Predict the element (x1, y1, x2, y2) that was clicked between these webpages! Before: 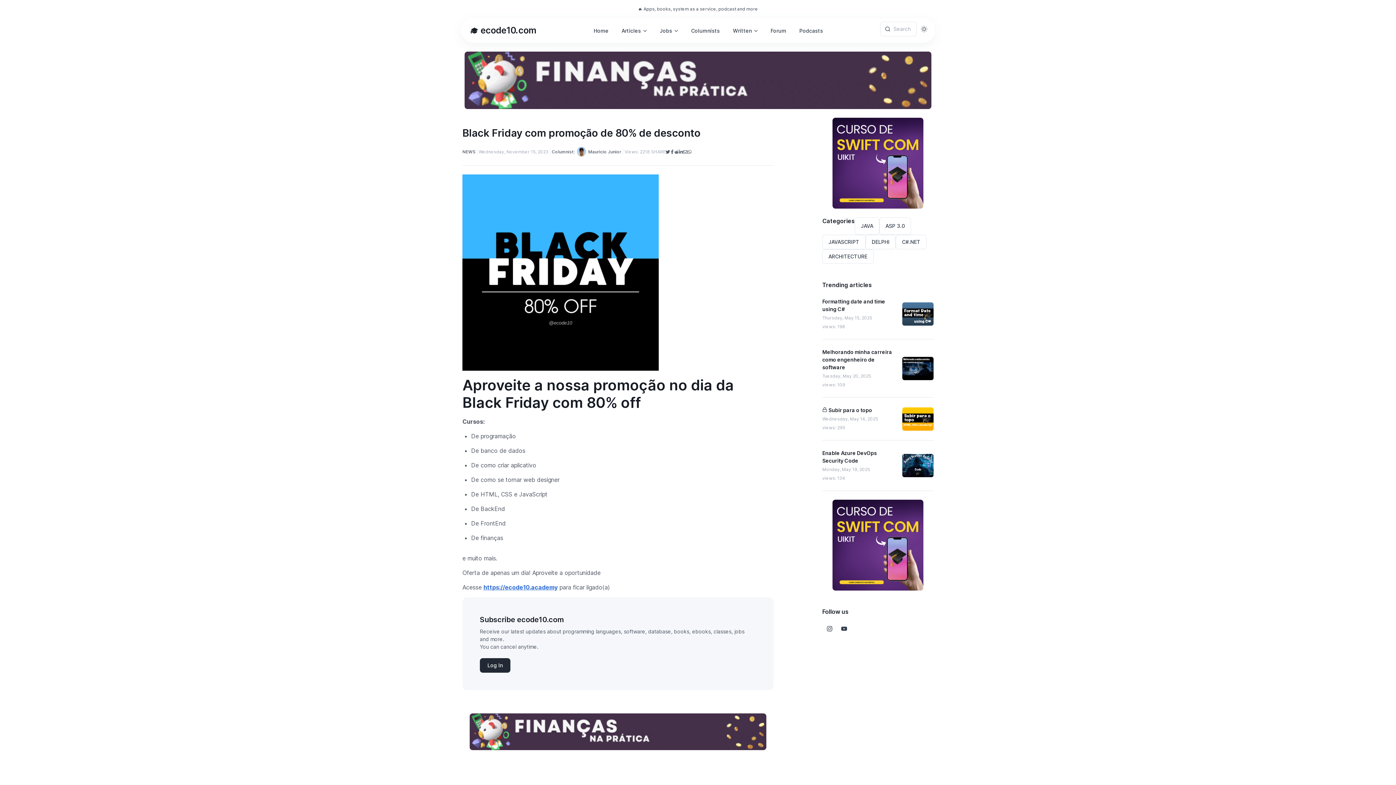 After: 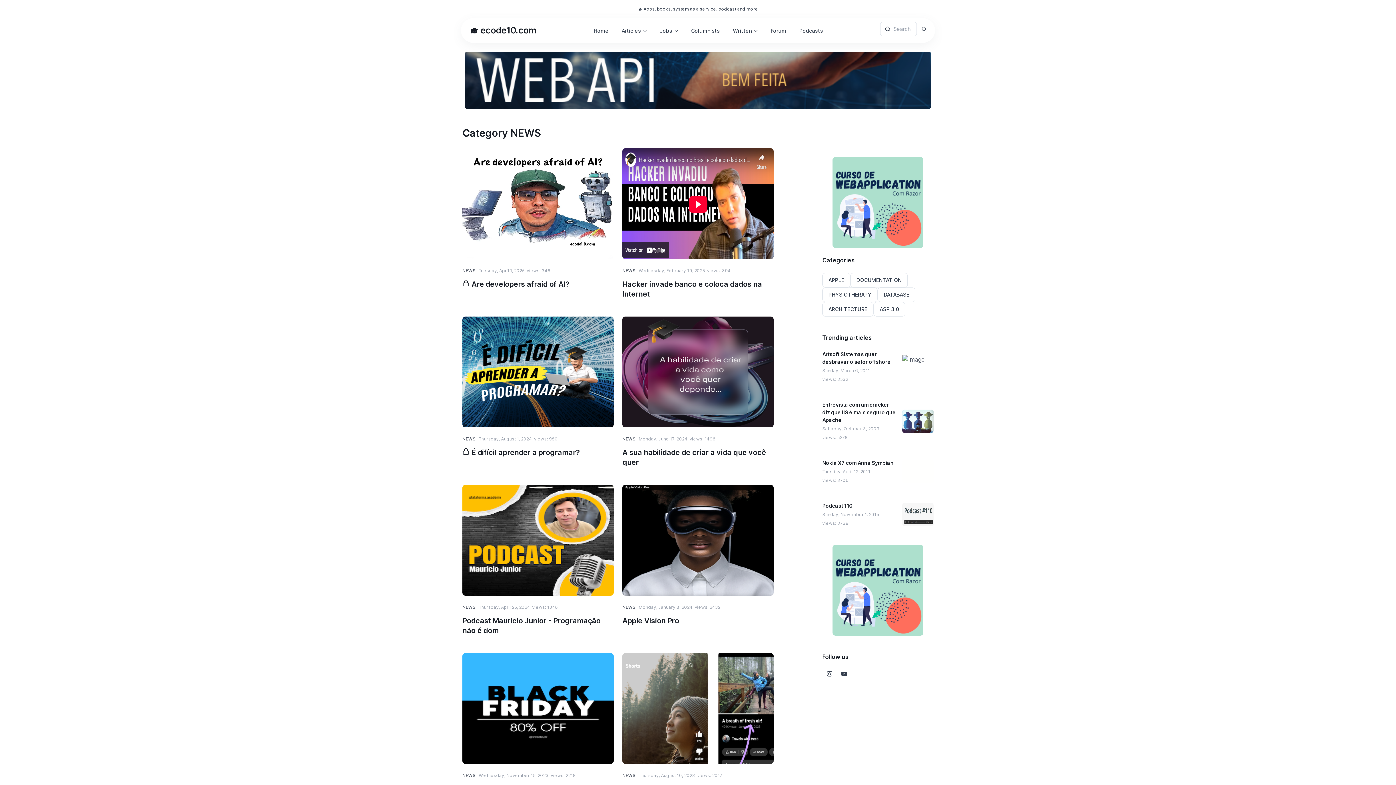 Action: label: NEWS bbox: (462, 148, 475, 155)